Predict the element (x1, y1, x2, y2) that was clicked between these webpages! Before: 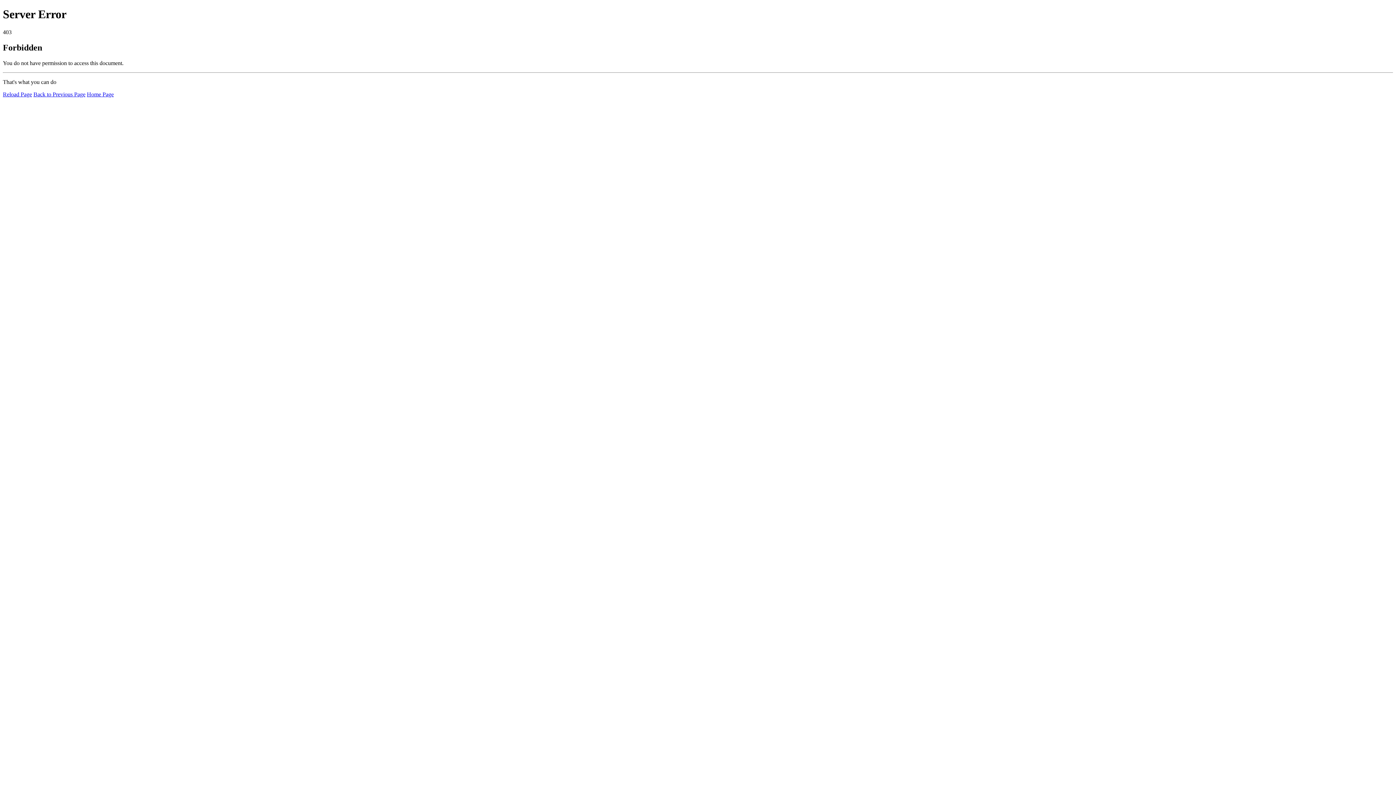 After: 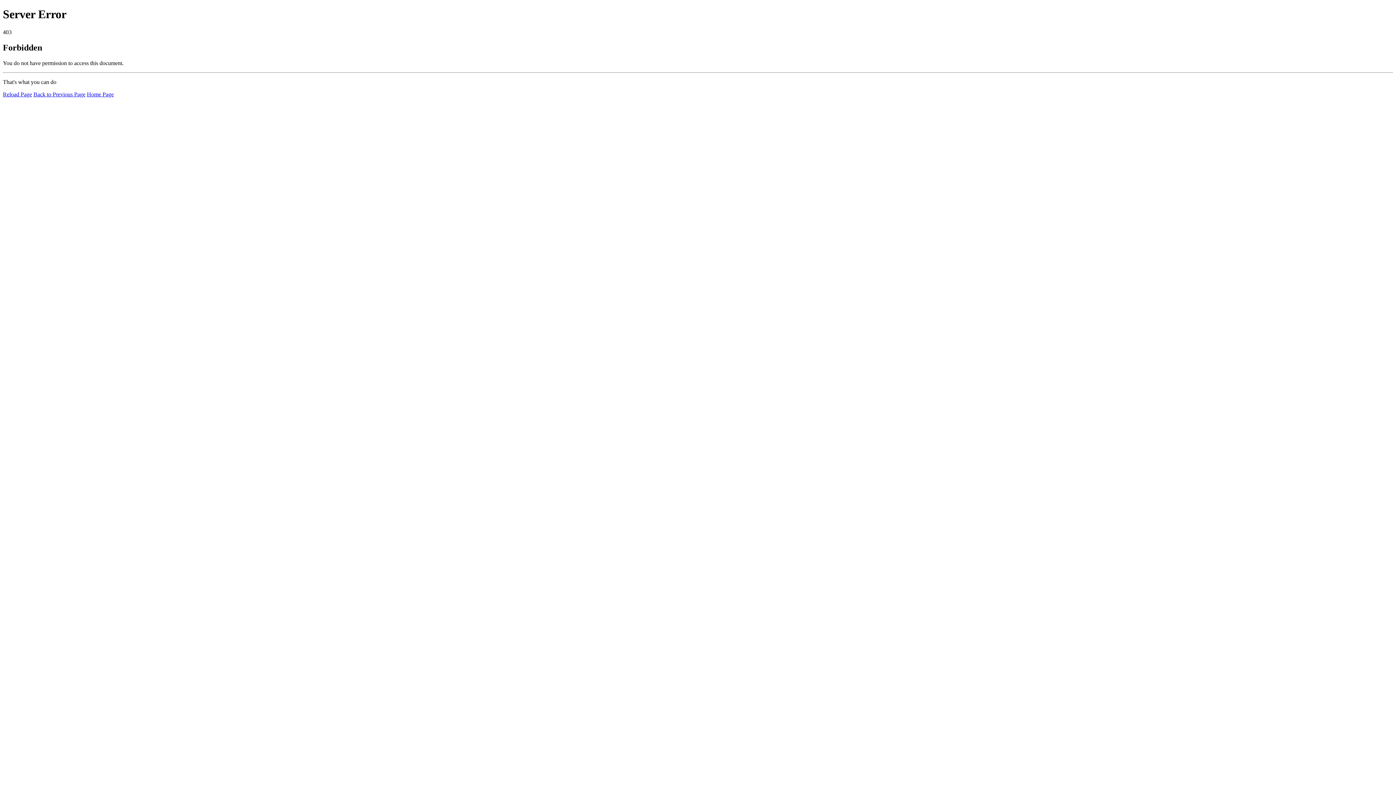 Action: bbox: (2, 91, 32, 97) label: Reload Page